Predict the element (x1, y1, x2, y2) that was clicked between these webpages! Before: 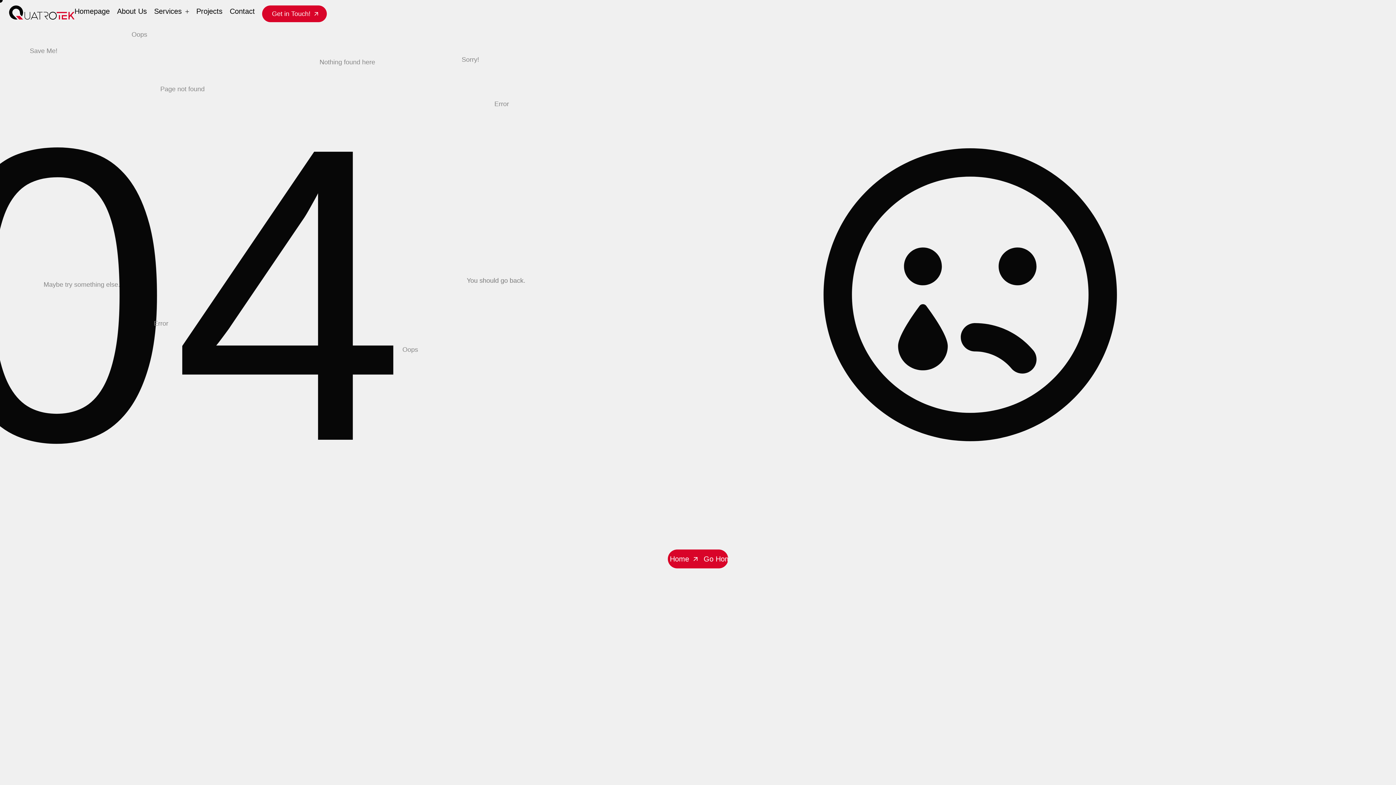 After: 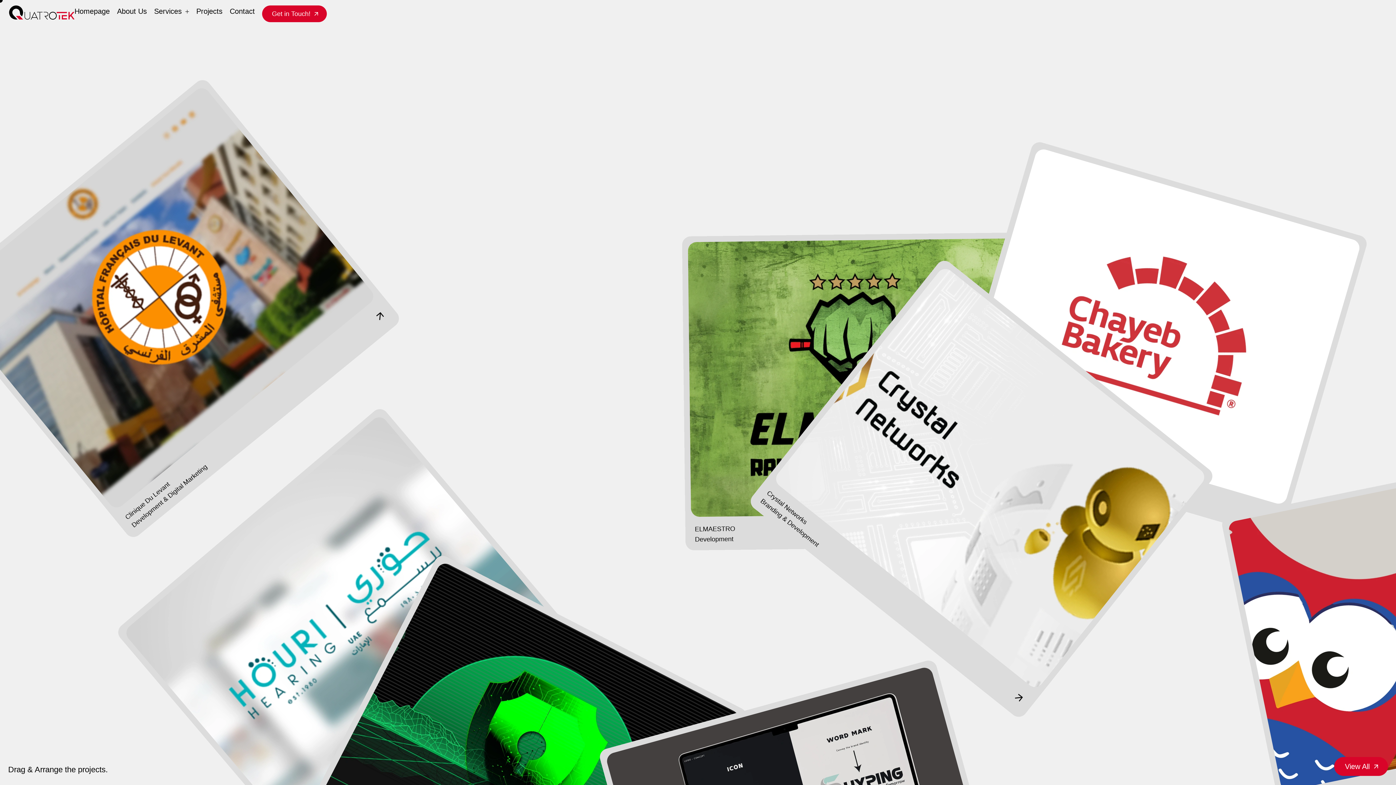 Action: bbox: (9, 5, 74, 19)